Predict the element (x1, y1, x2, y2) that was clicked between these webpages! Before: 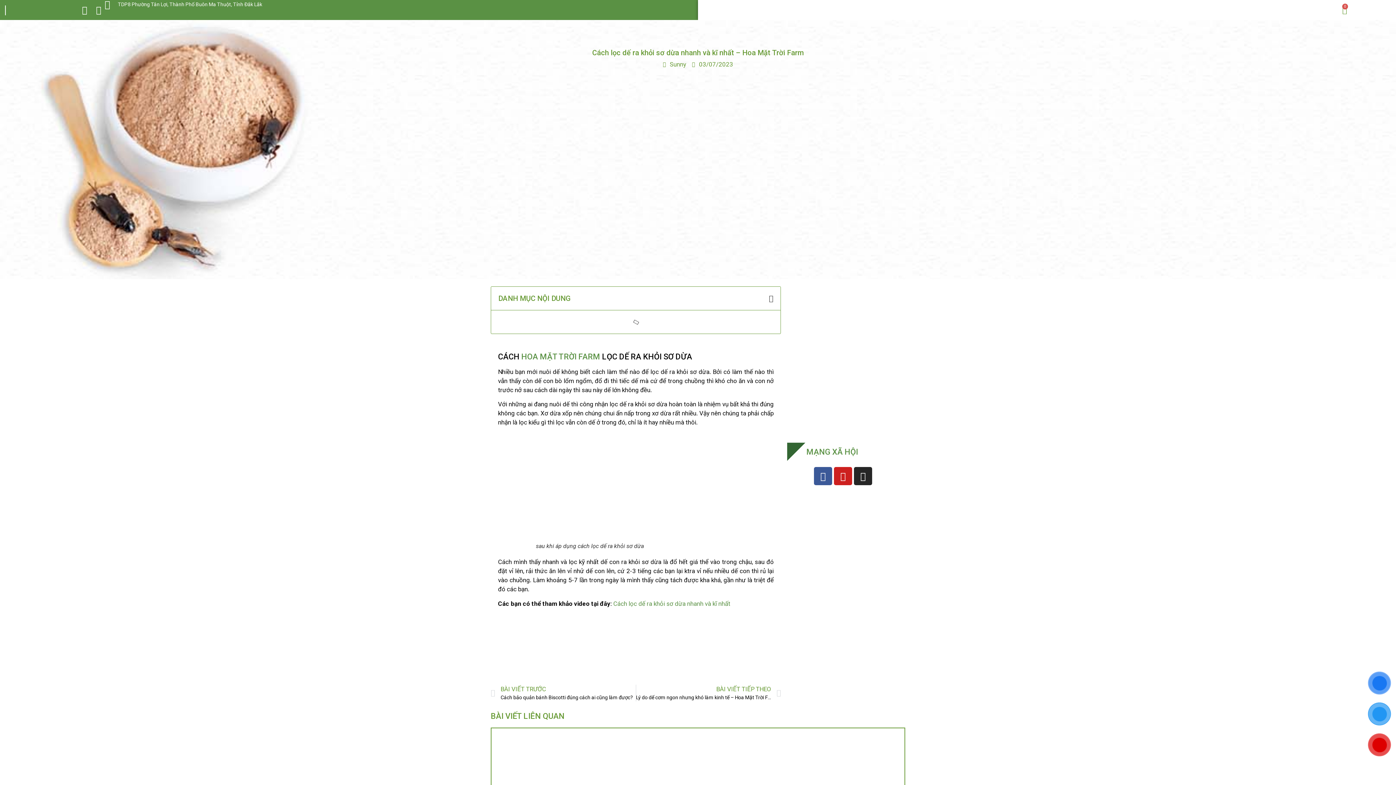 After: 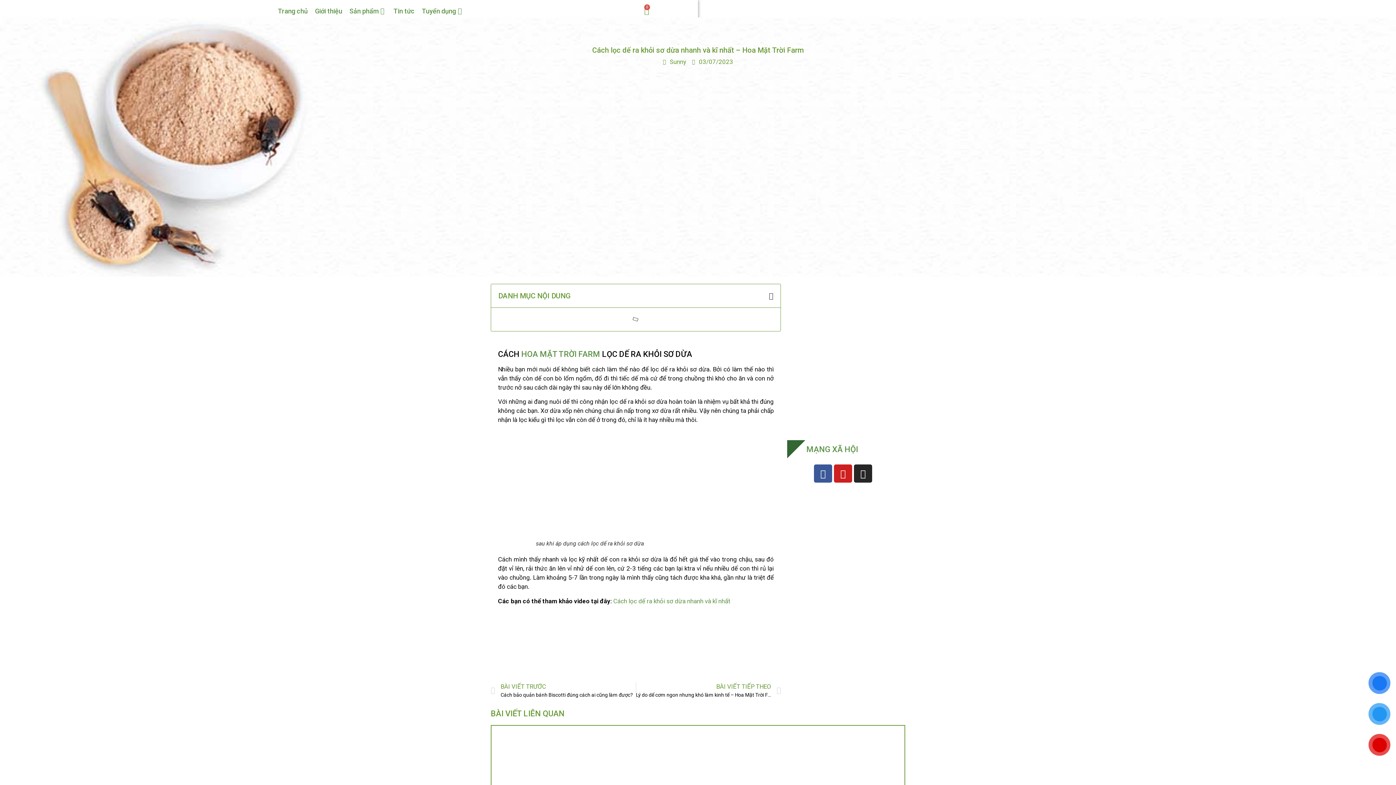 Action: bbox: (78, 3, 90, 16) label: Facebook